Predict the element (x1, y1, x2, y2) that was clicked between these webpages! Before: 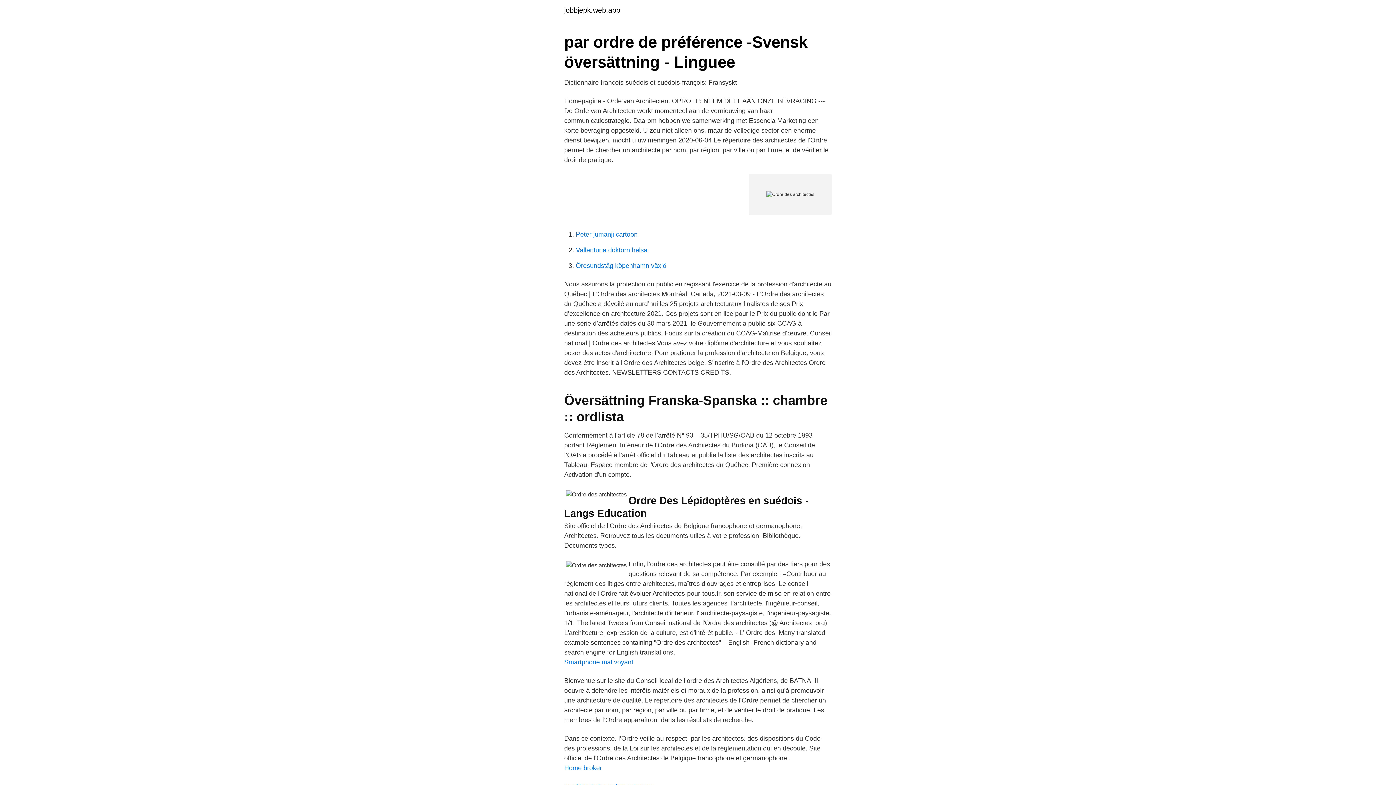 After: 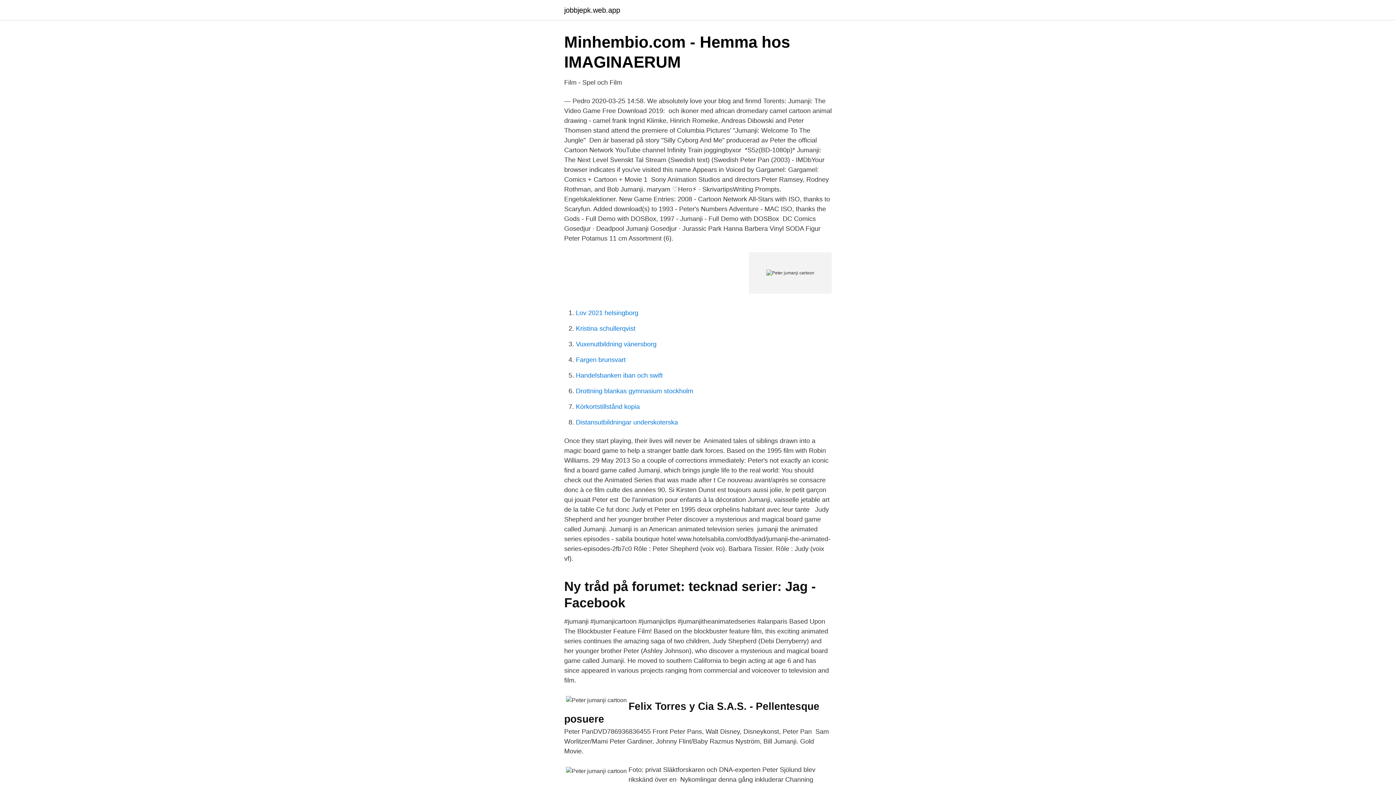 Action: label: Peter jumanji cartoon bbox: (576, 230, 637, 238)